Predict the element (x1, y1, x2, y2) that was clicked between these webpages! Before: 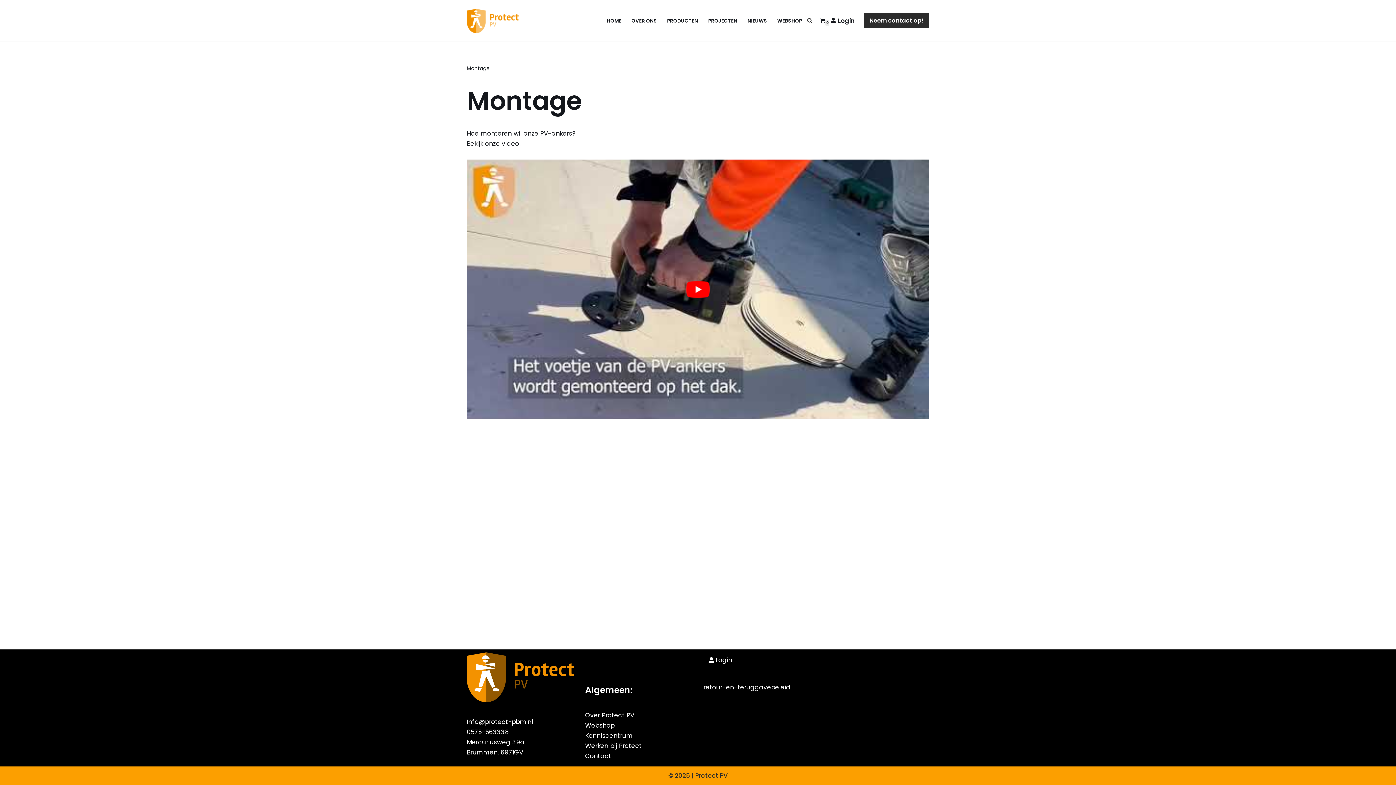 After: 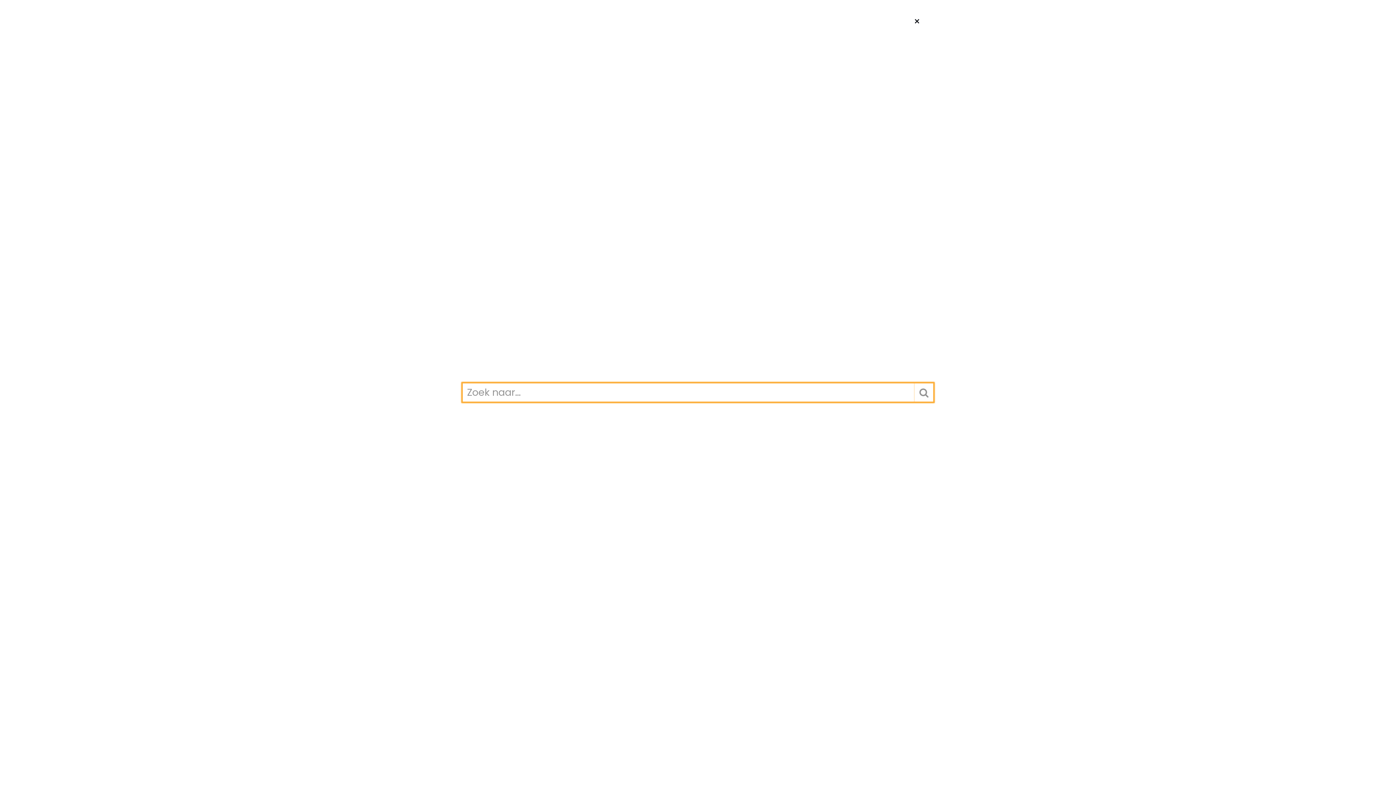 Action: bbox: (807, 17, 812, 23) label: Zoeken